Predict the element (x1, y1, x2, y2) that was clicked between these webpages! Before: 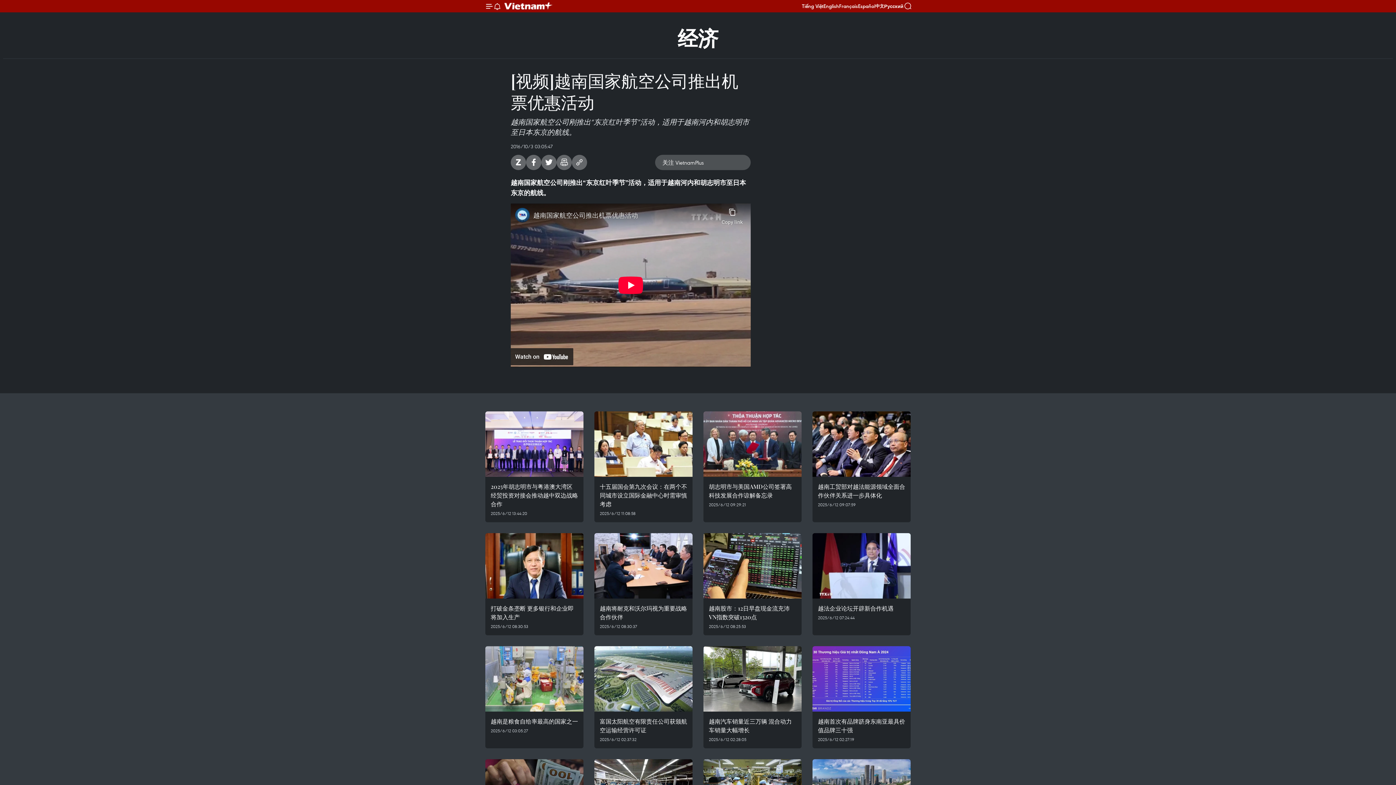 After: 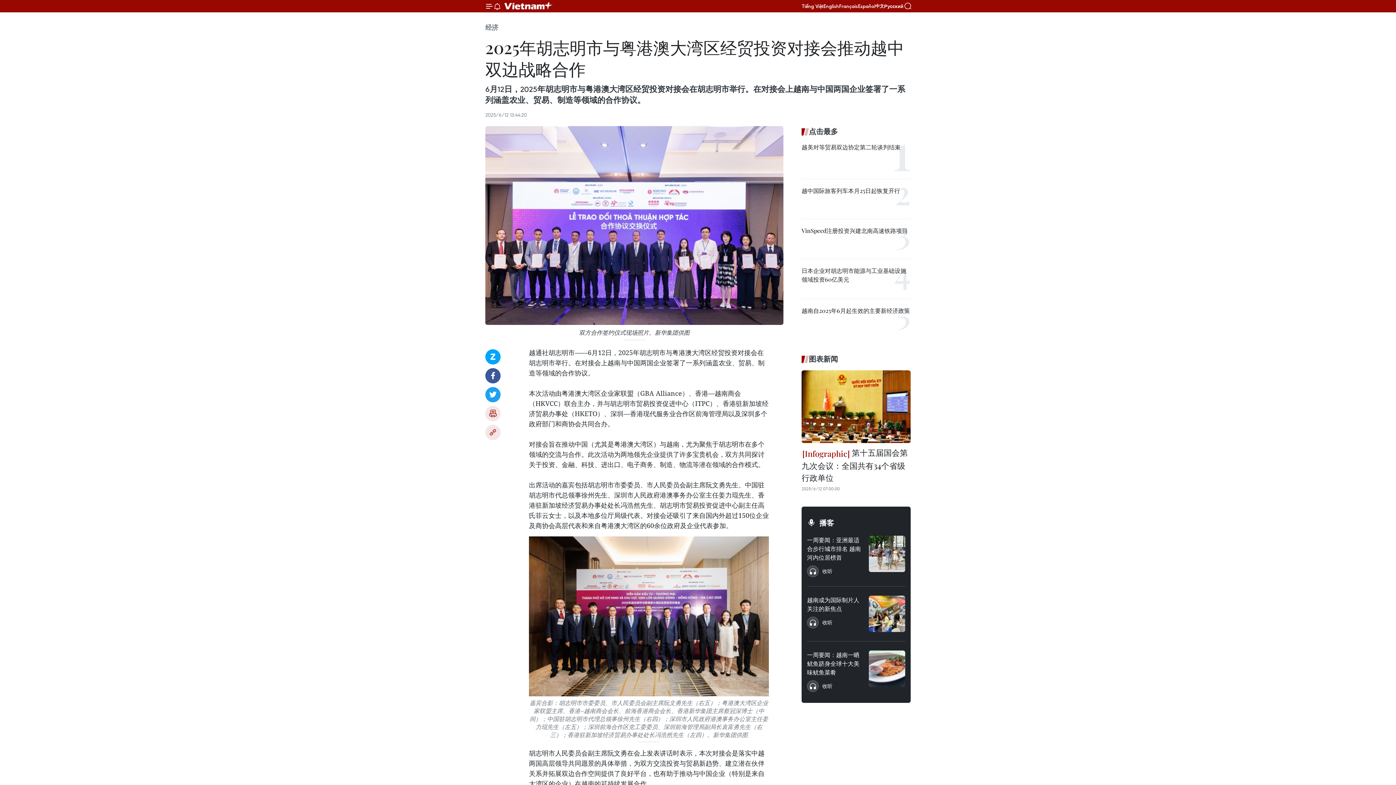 Action: label: 2025年胡志明市与粤港澳大湾区经贸投资对接会推动越中双边战略合作 bbox: (485, 477, 583, 510)